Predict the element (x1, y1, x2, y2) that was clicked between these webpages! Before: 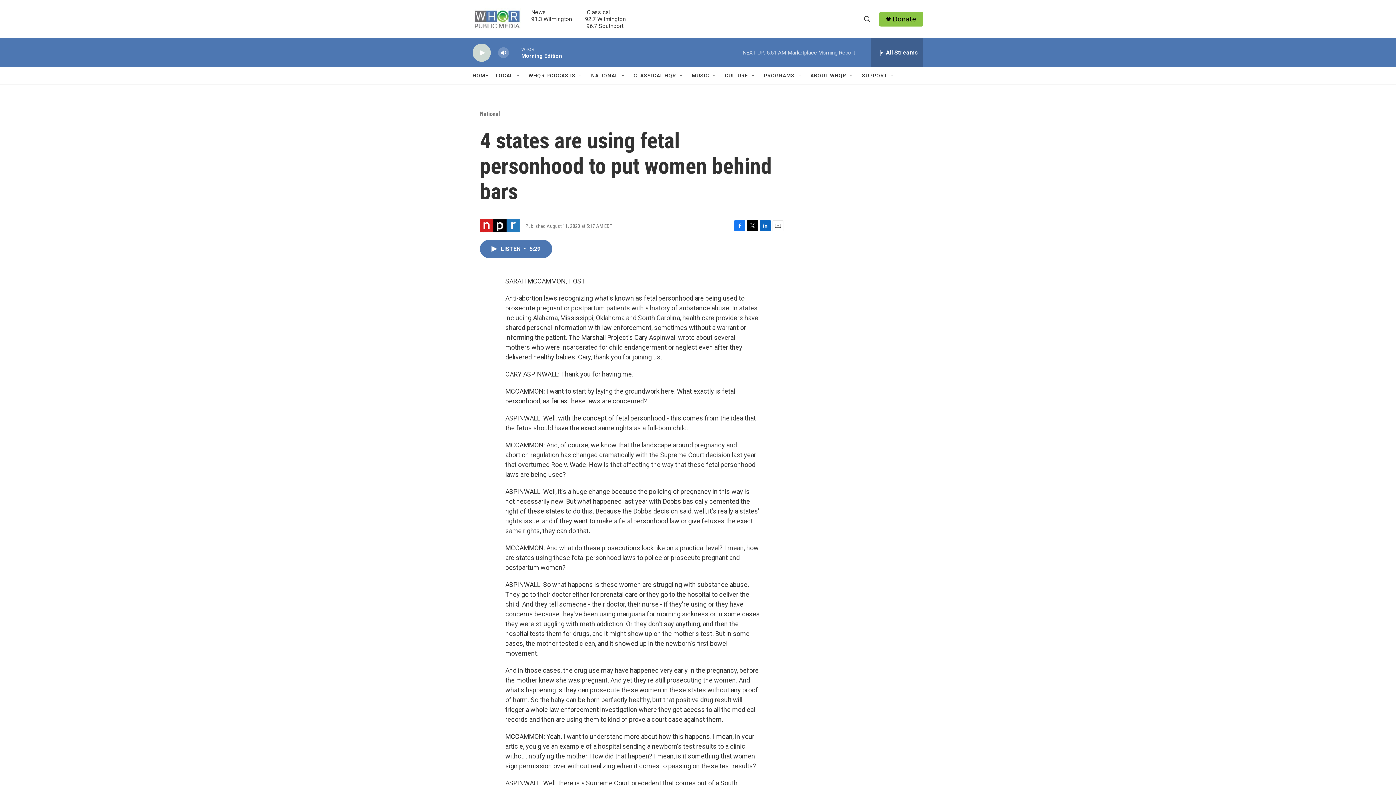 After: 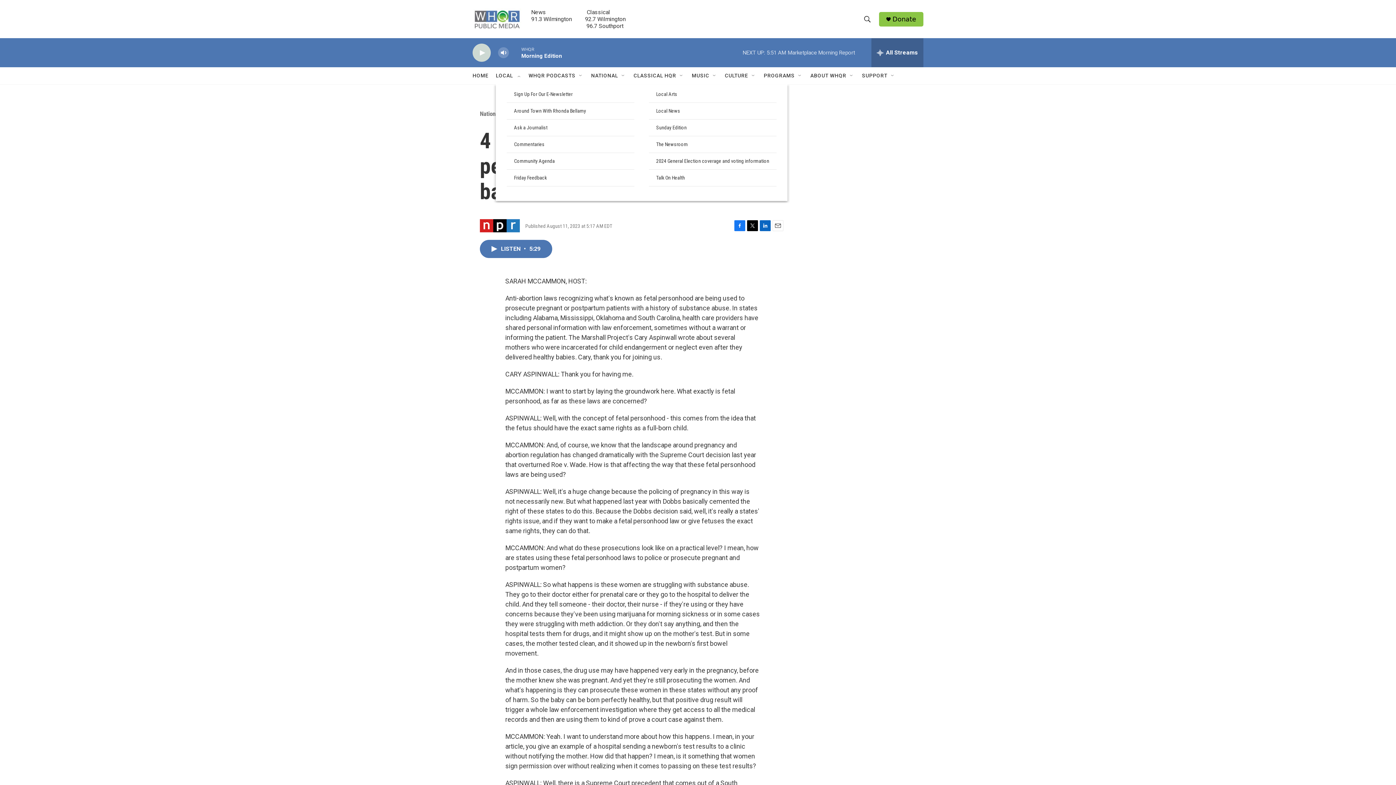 Action: bbox: (515, 72, 521, 78) label: Open Sub Navigation